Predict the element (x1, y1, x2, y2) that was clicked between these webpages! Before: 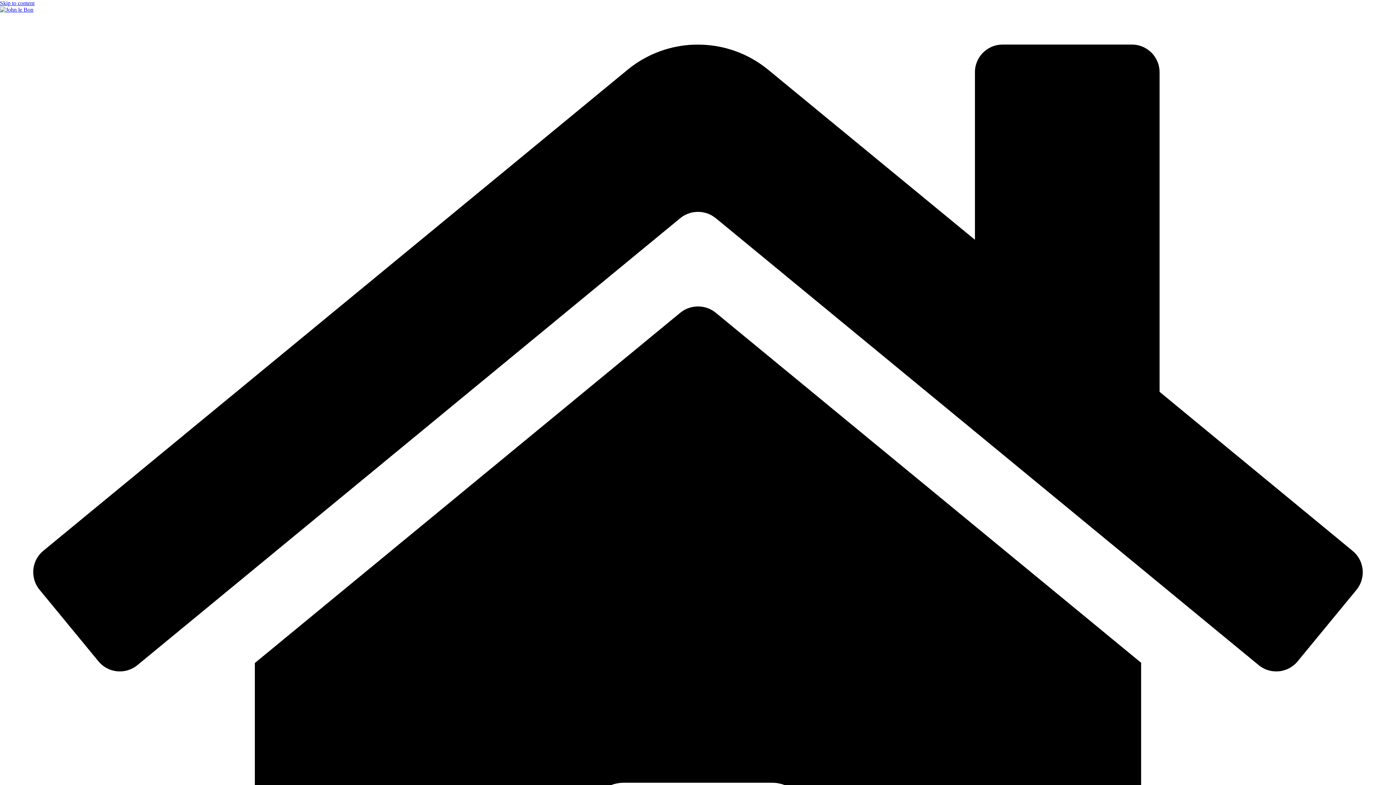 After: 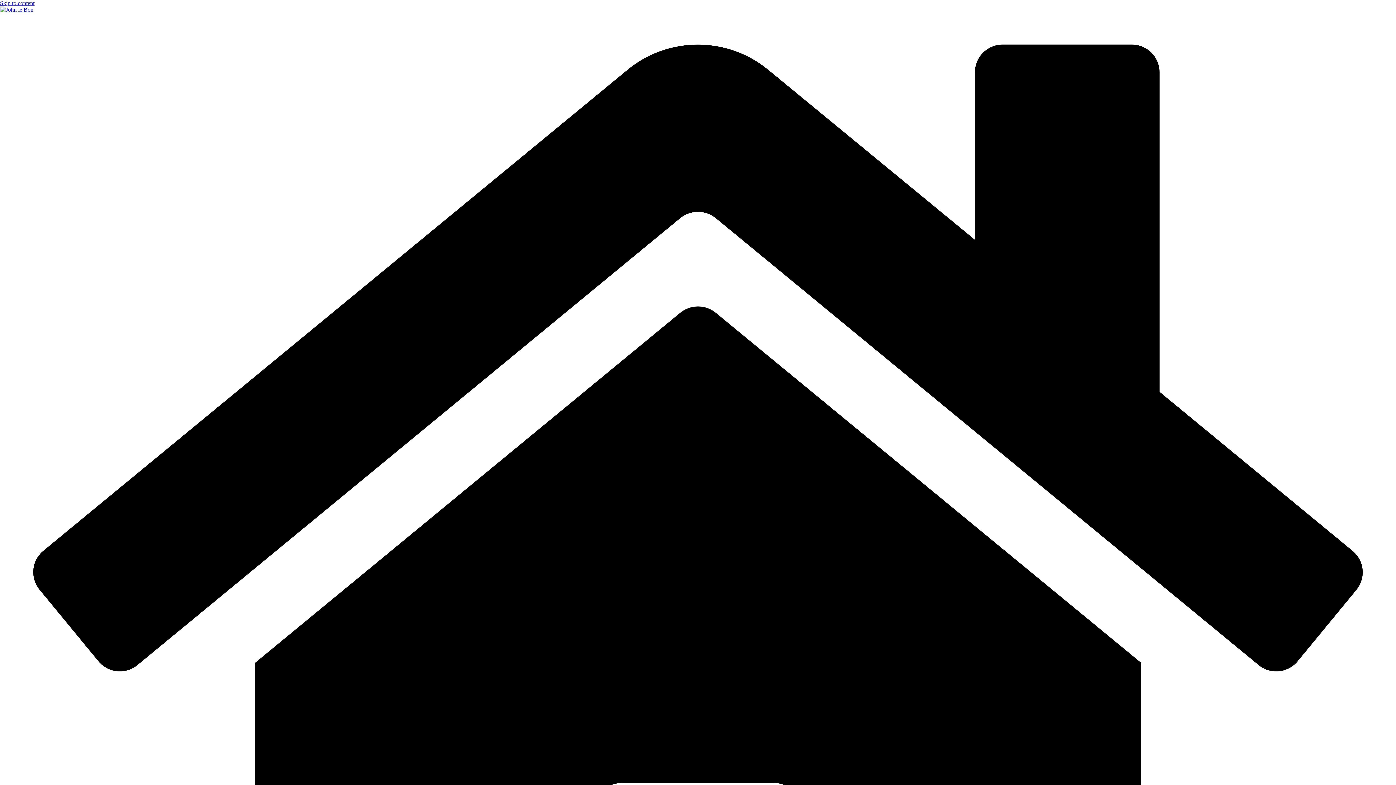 Action: bbox: (0, 0, 34, 6) label: Skip to content